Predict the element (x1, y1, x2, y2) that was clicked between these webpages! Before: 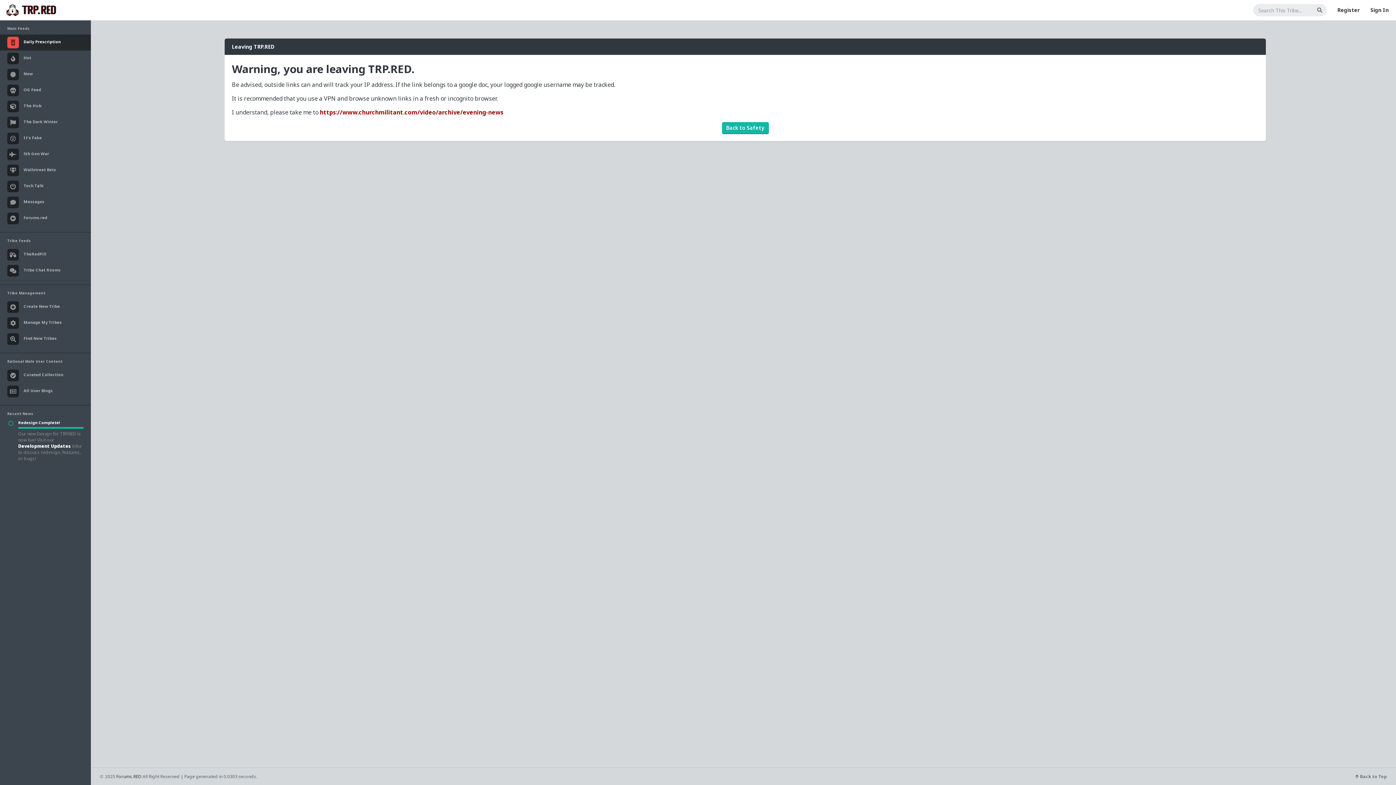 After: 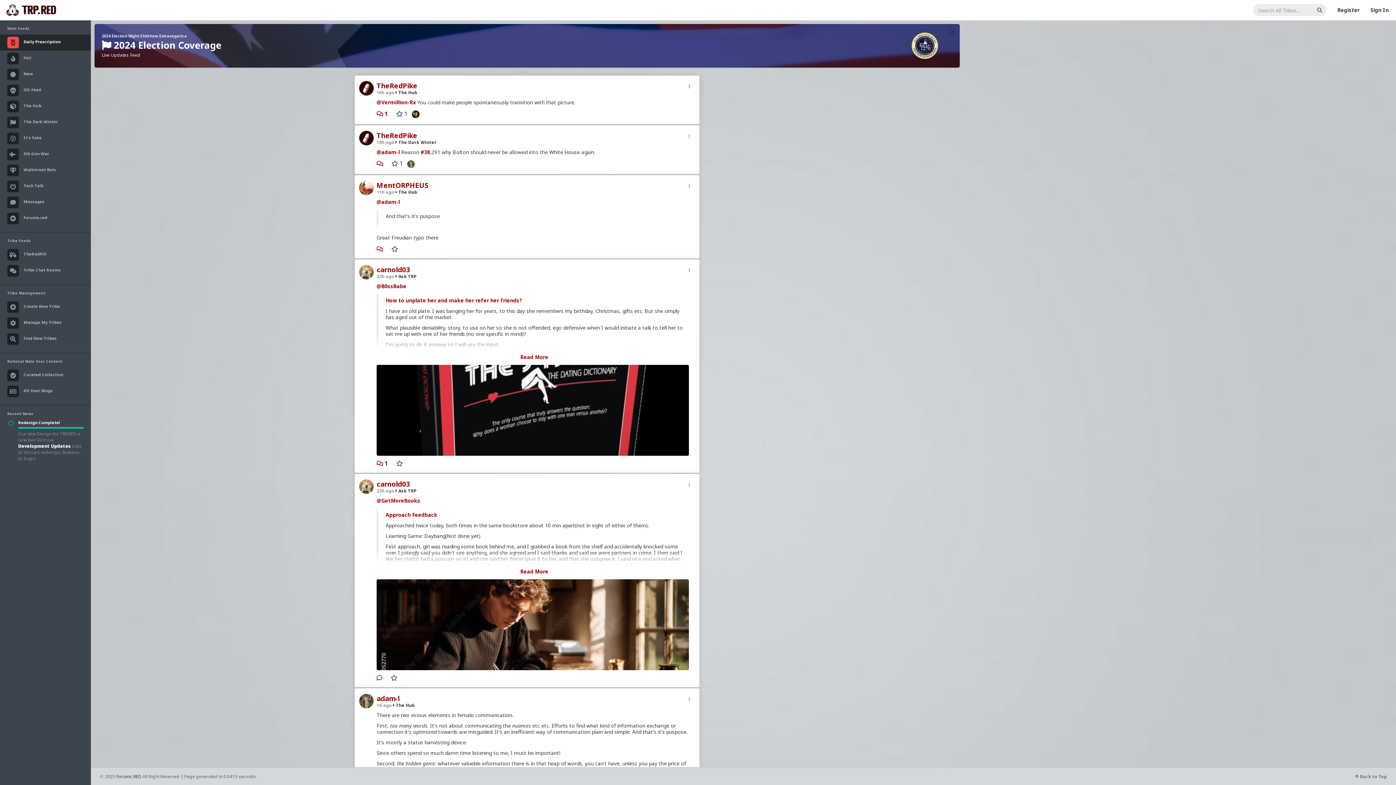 Action: label: Daily Prescription bbox: (0, 34, 90, 50)